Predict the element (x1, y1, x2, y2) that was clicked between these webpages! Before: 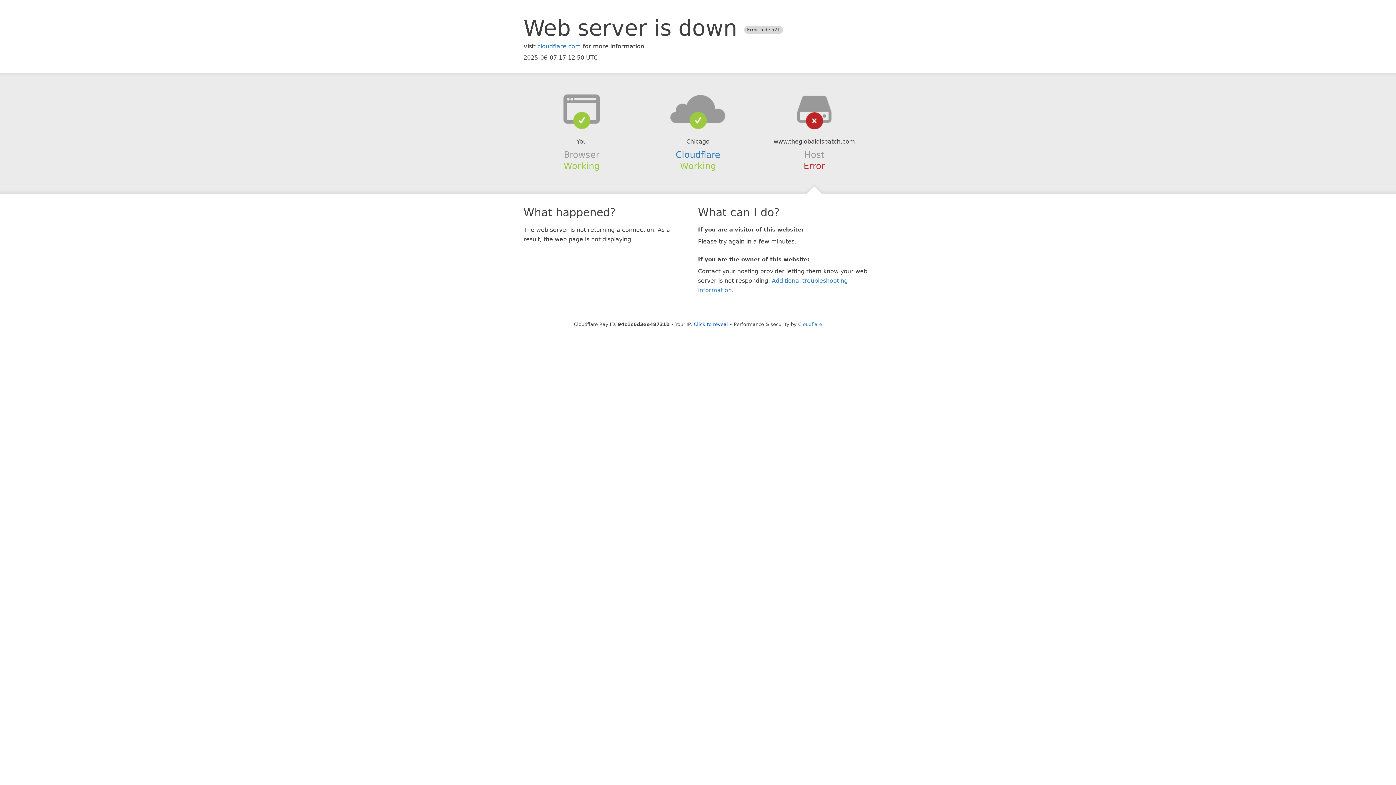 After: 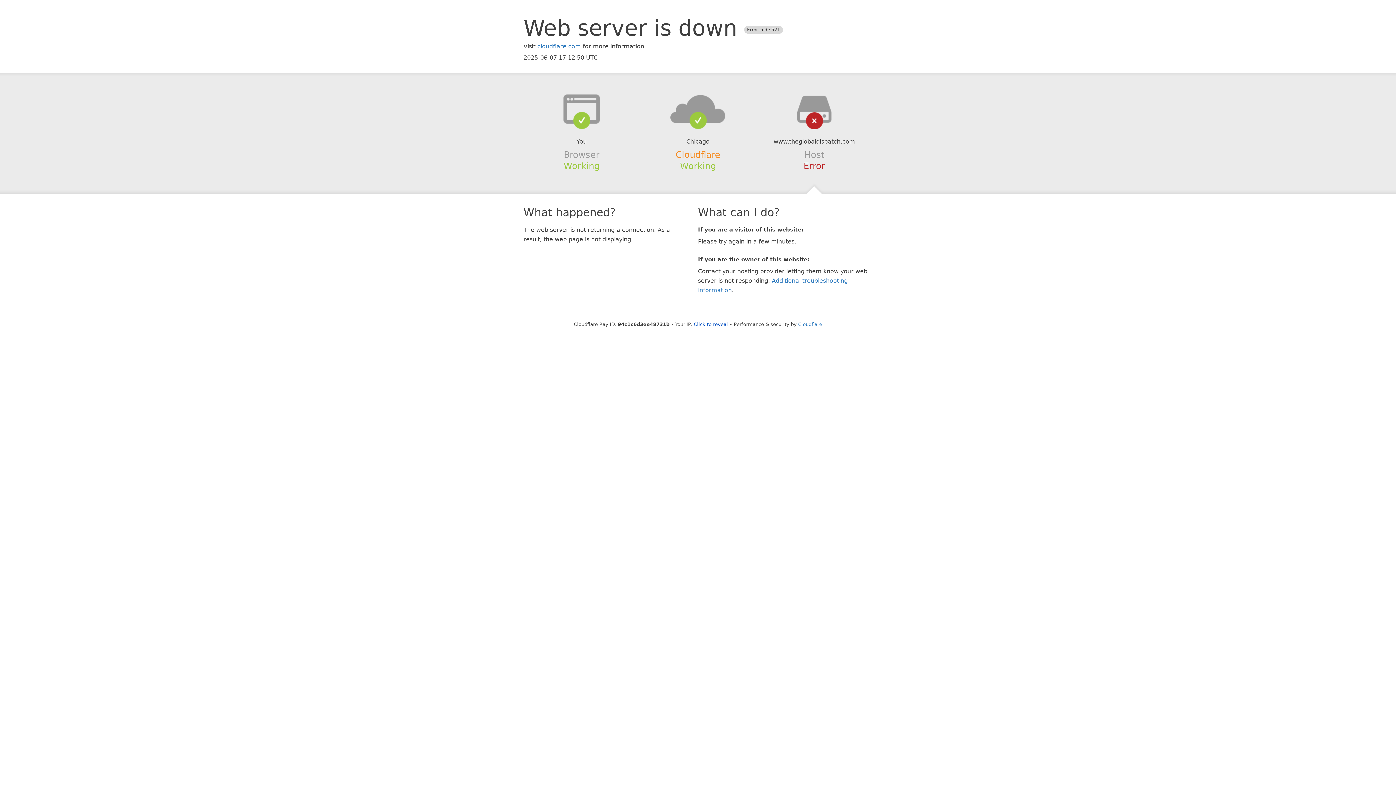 Action: bbox: (675, 149, 720, 159) label: Cloudflare